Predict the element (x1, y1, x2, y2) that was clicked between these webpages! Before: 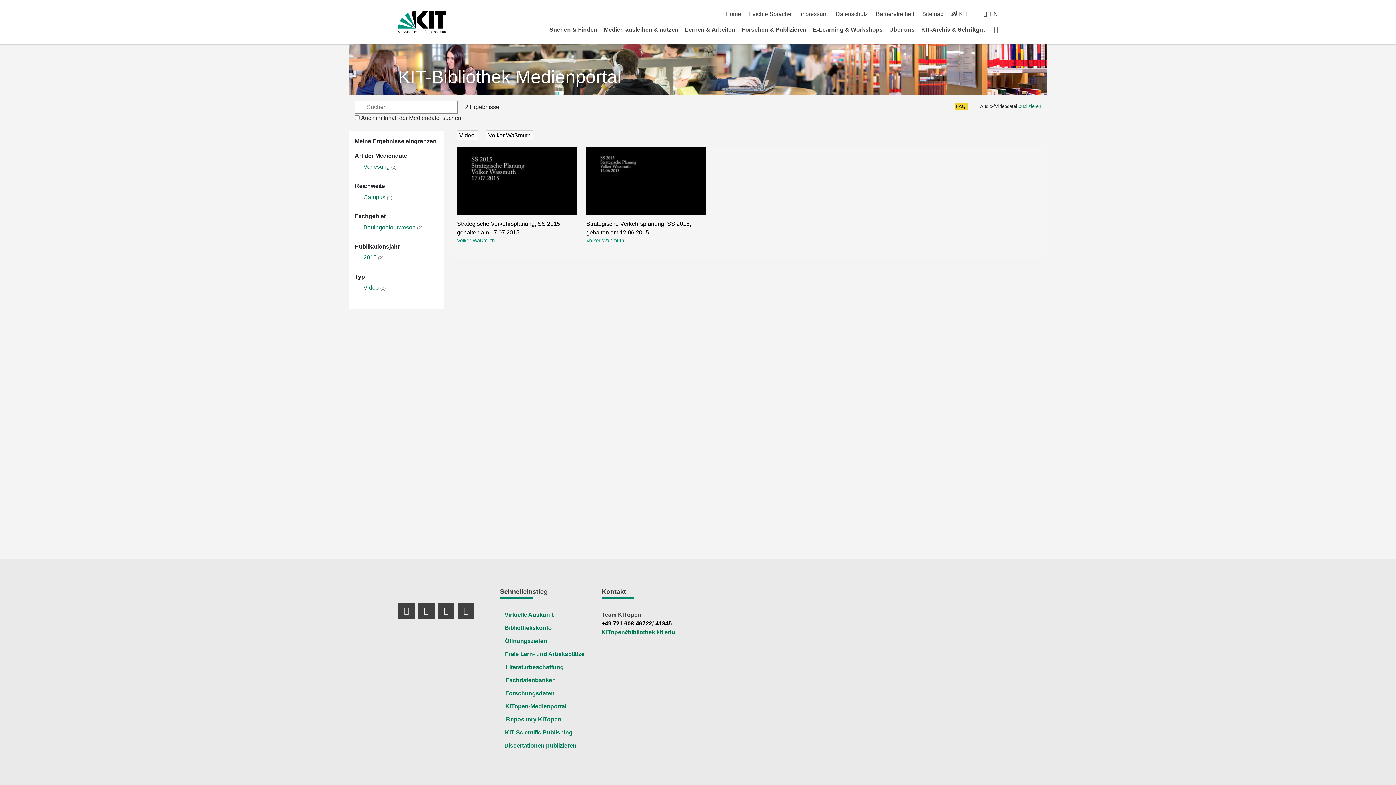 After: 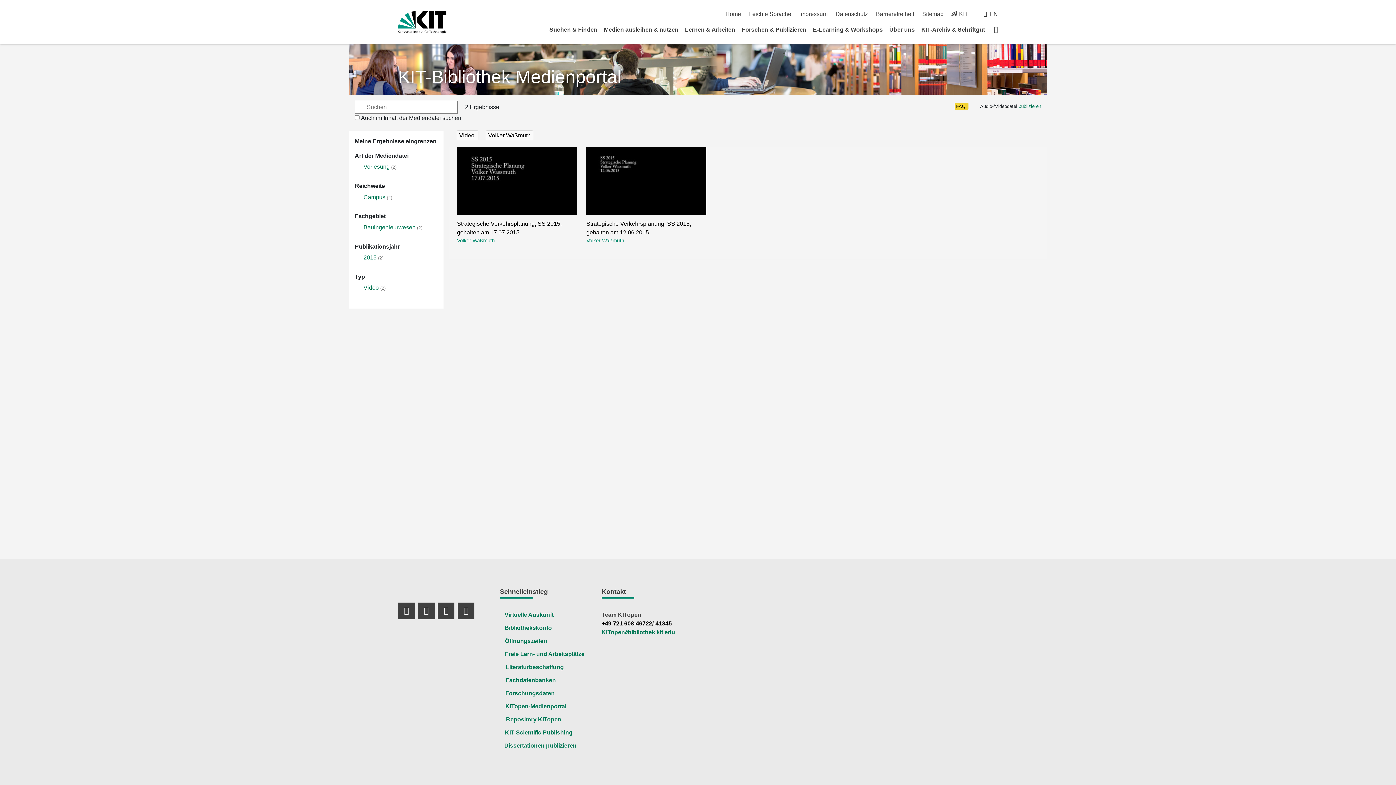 Action: bbox: (601, 620, 652, 626) label: +49 721 608-46722